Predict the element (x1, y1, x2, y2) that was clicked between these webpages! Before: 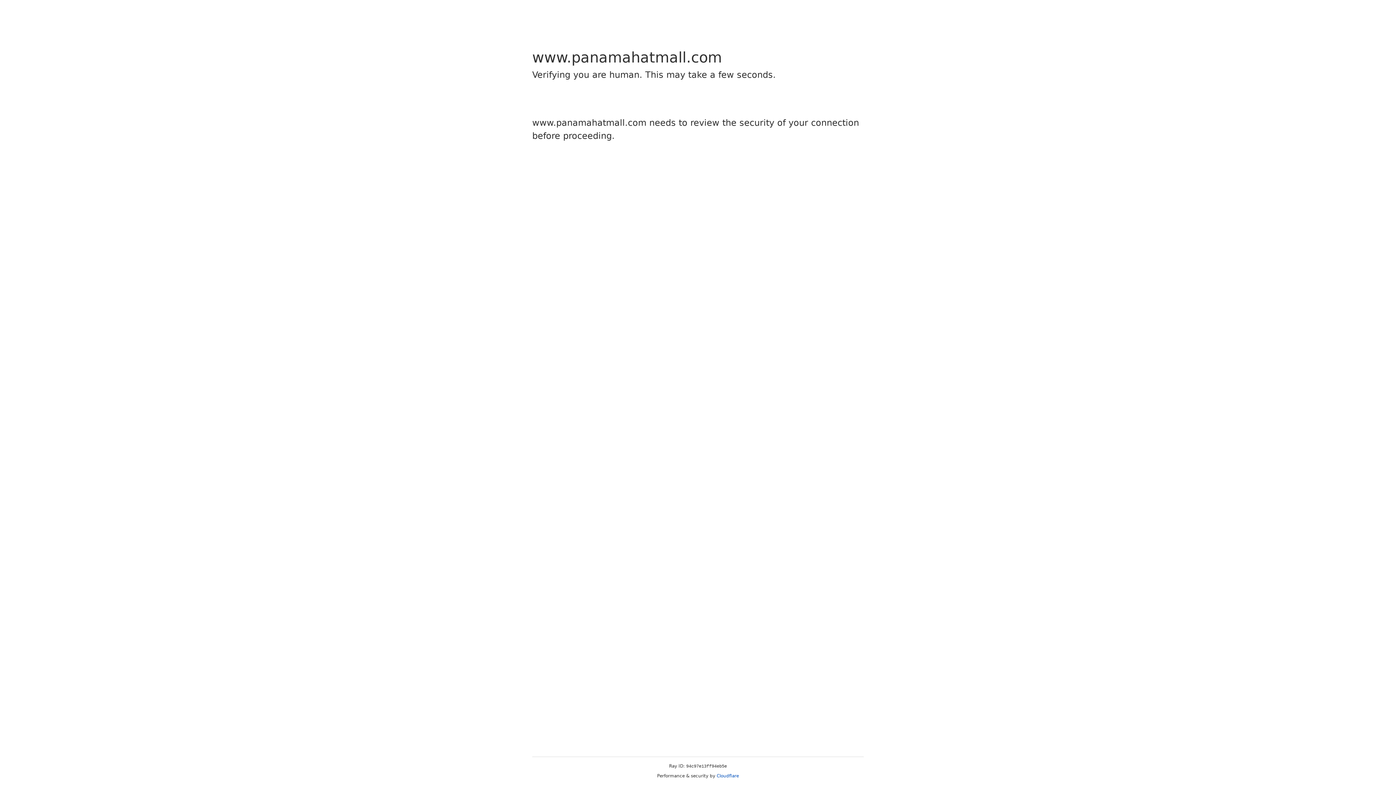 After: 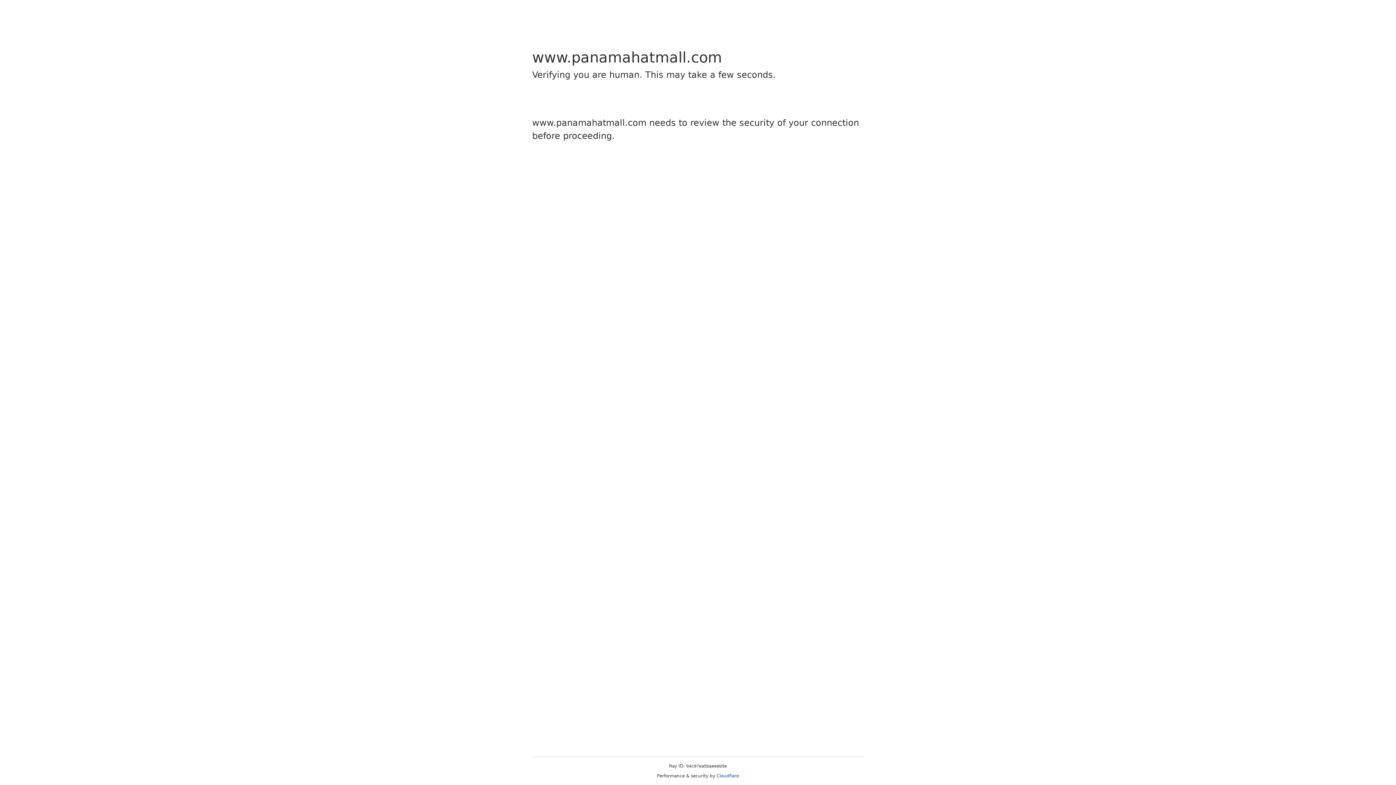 Action: label: Cloudflare bbox: (716, 773, 739, 778)